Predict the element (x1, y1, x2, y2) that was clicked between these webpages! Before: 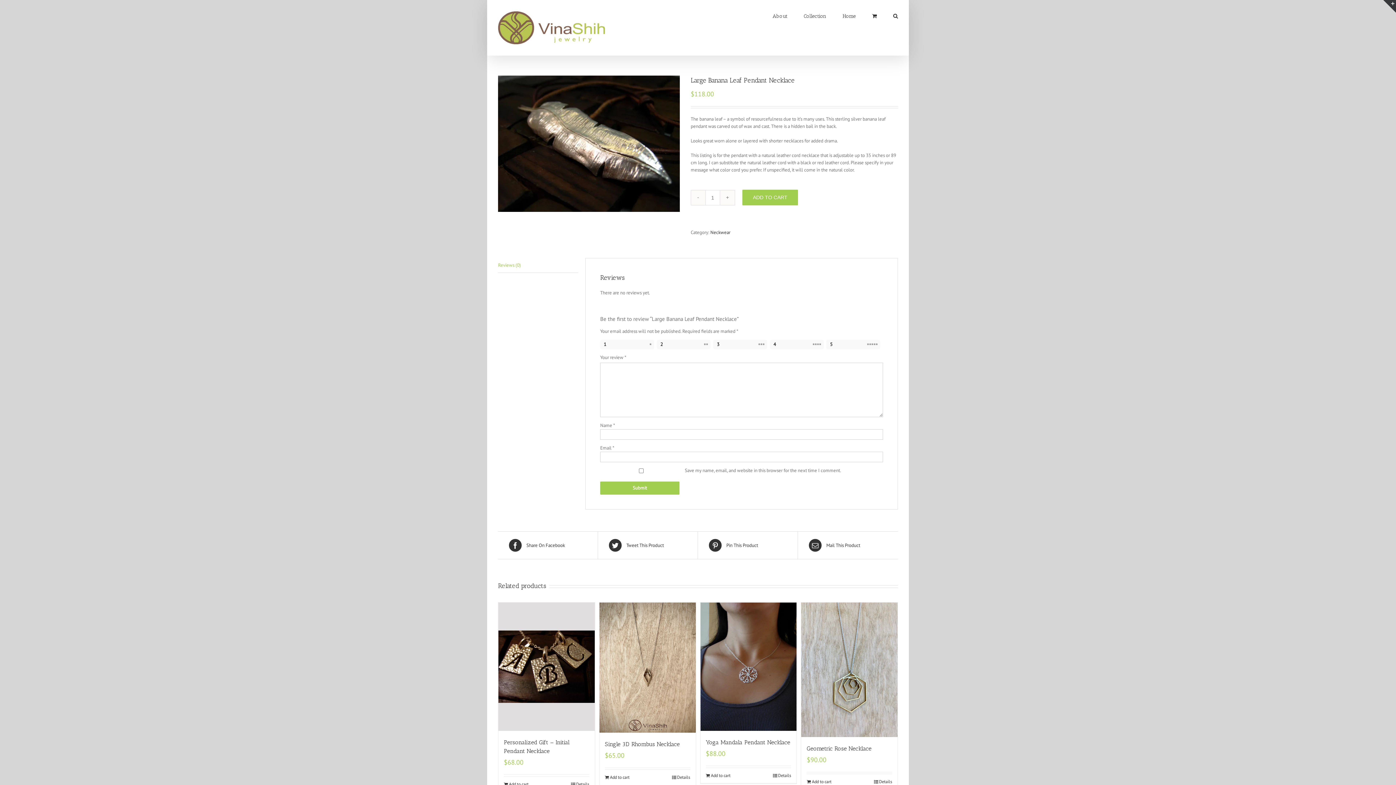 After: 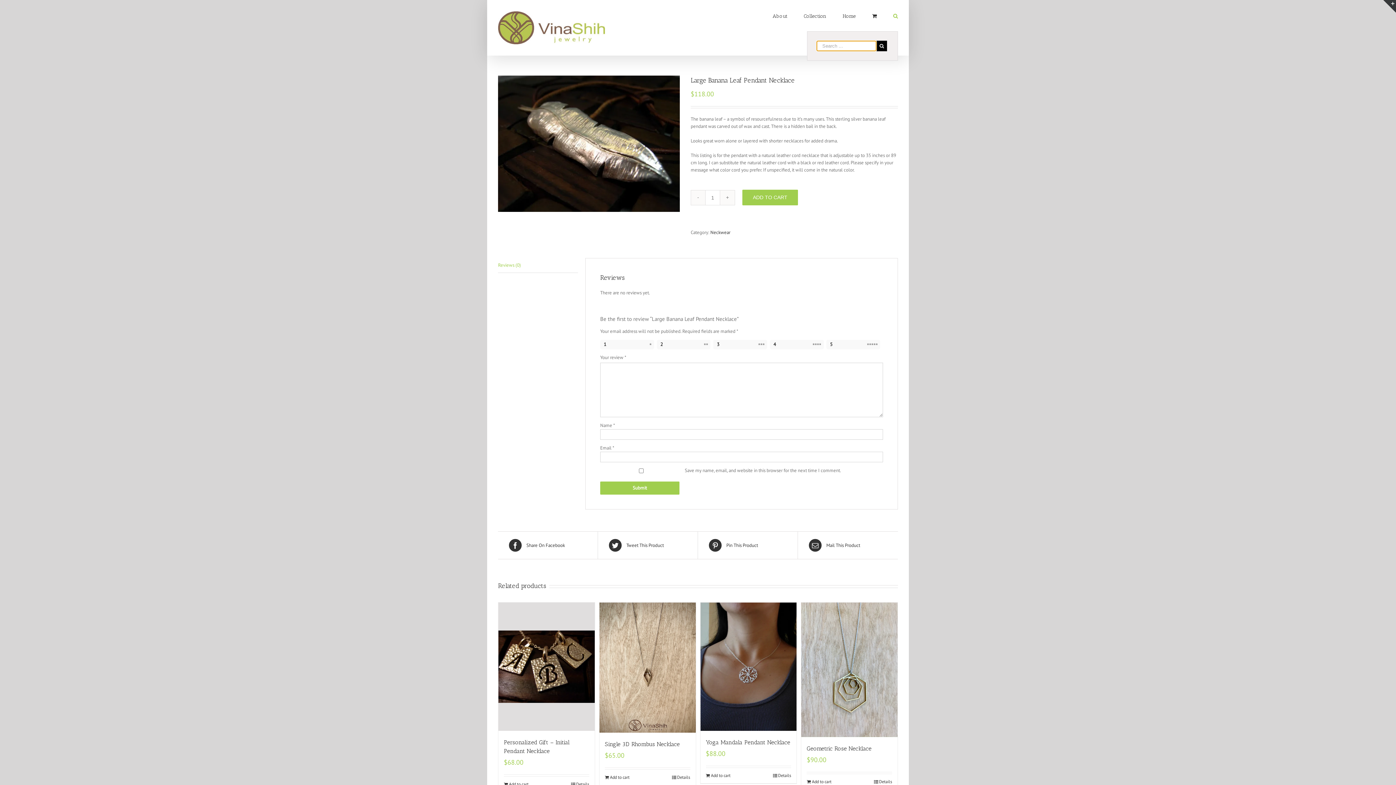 Action: bbox: (893, 0, 898, 31)